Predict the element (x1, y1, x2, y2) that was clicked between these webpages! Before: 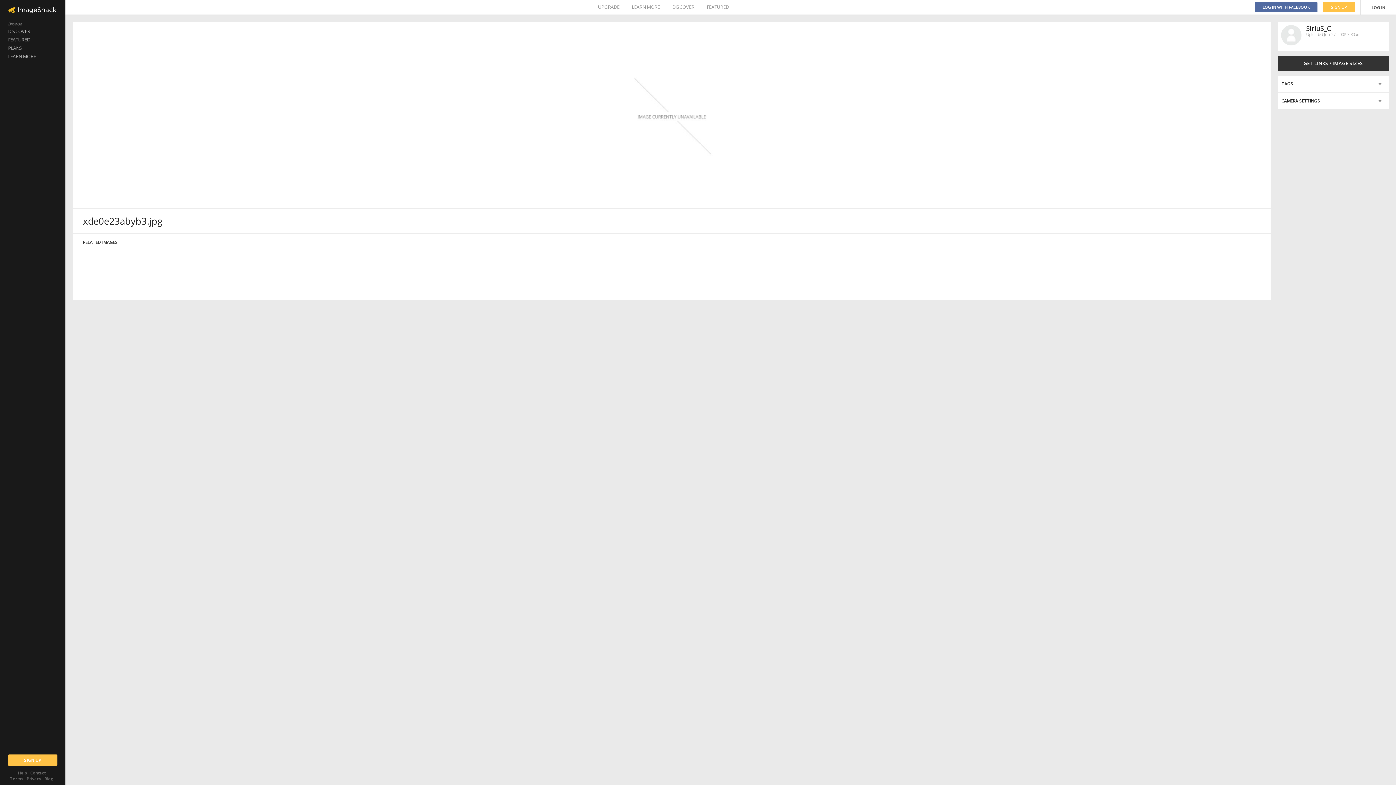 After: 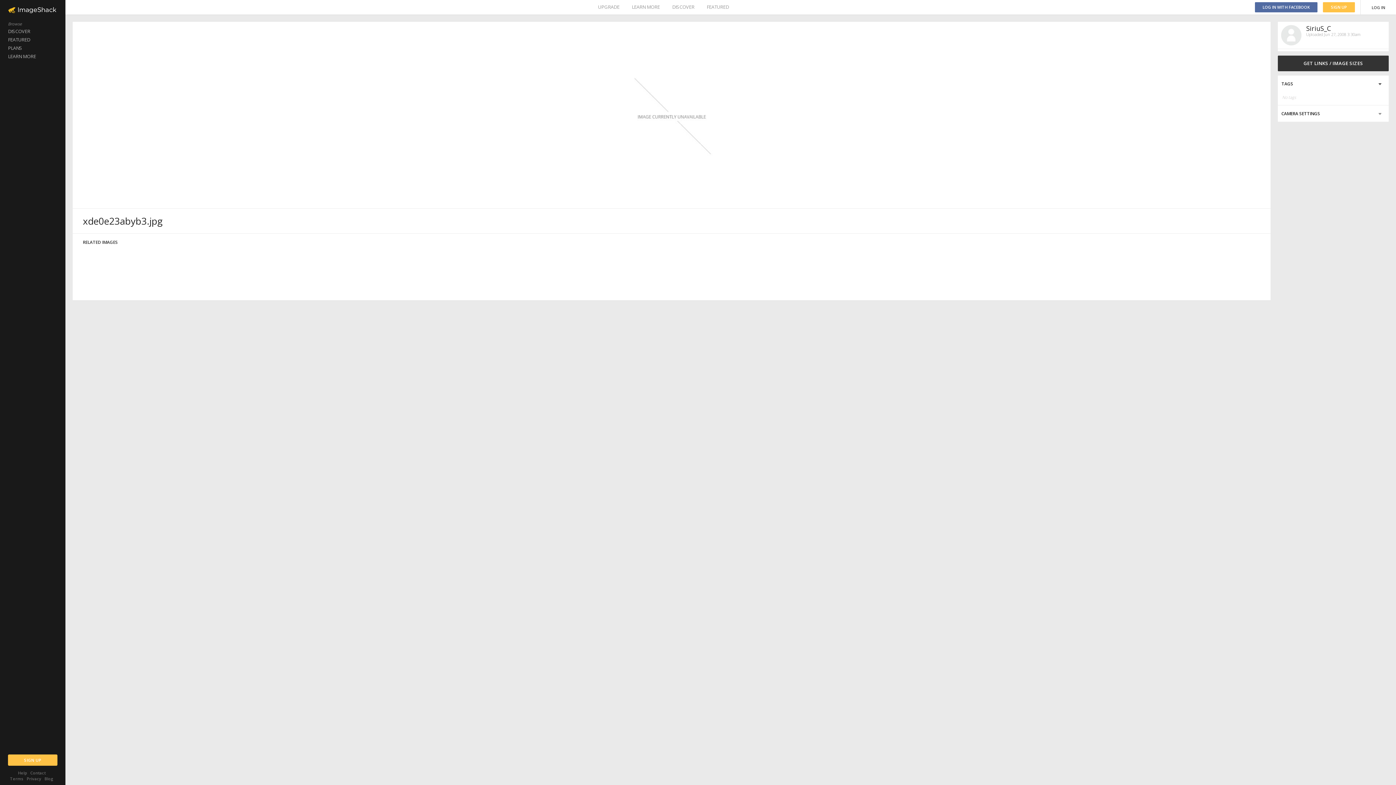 Action: bbox: (1278, 75, 1389, 92)